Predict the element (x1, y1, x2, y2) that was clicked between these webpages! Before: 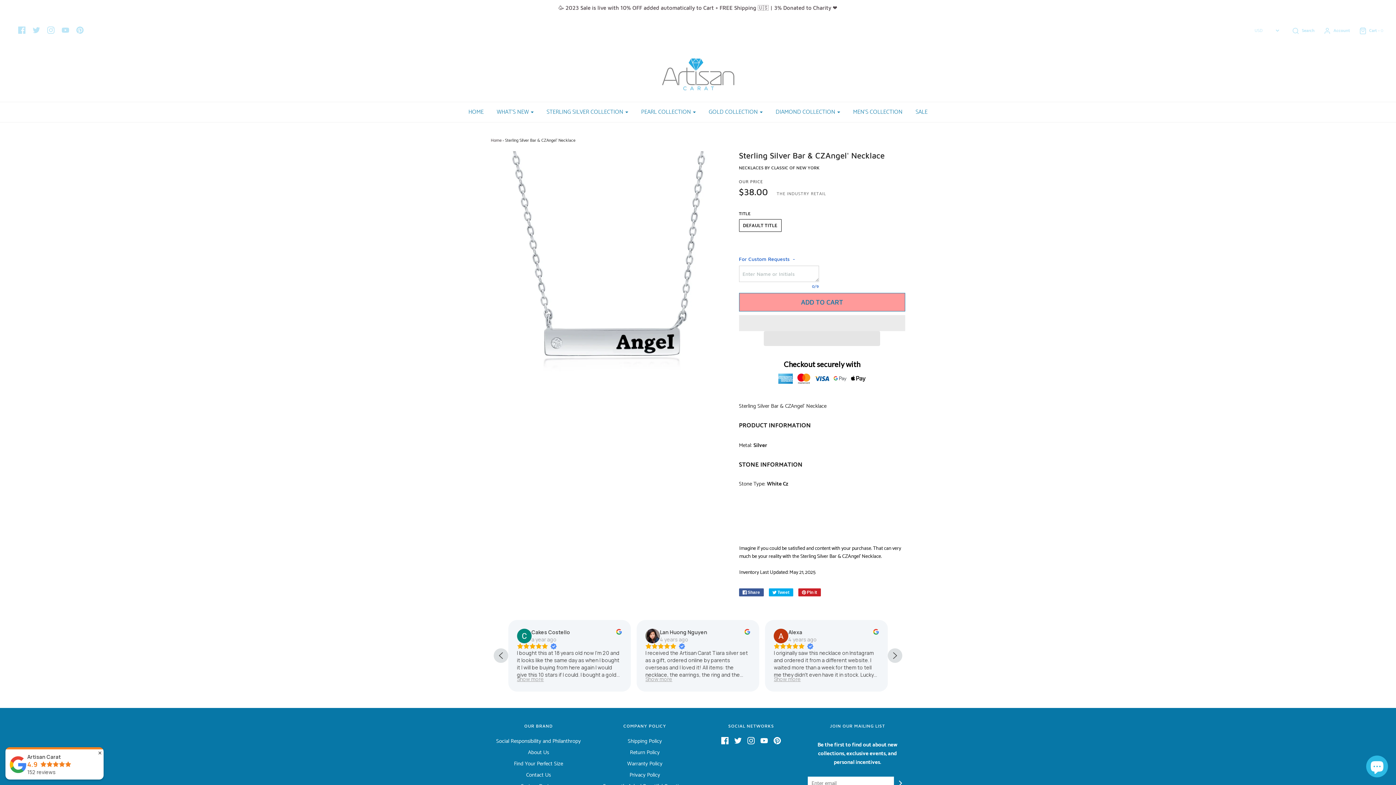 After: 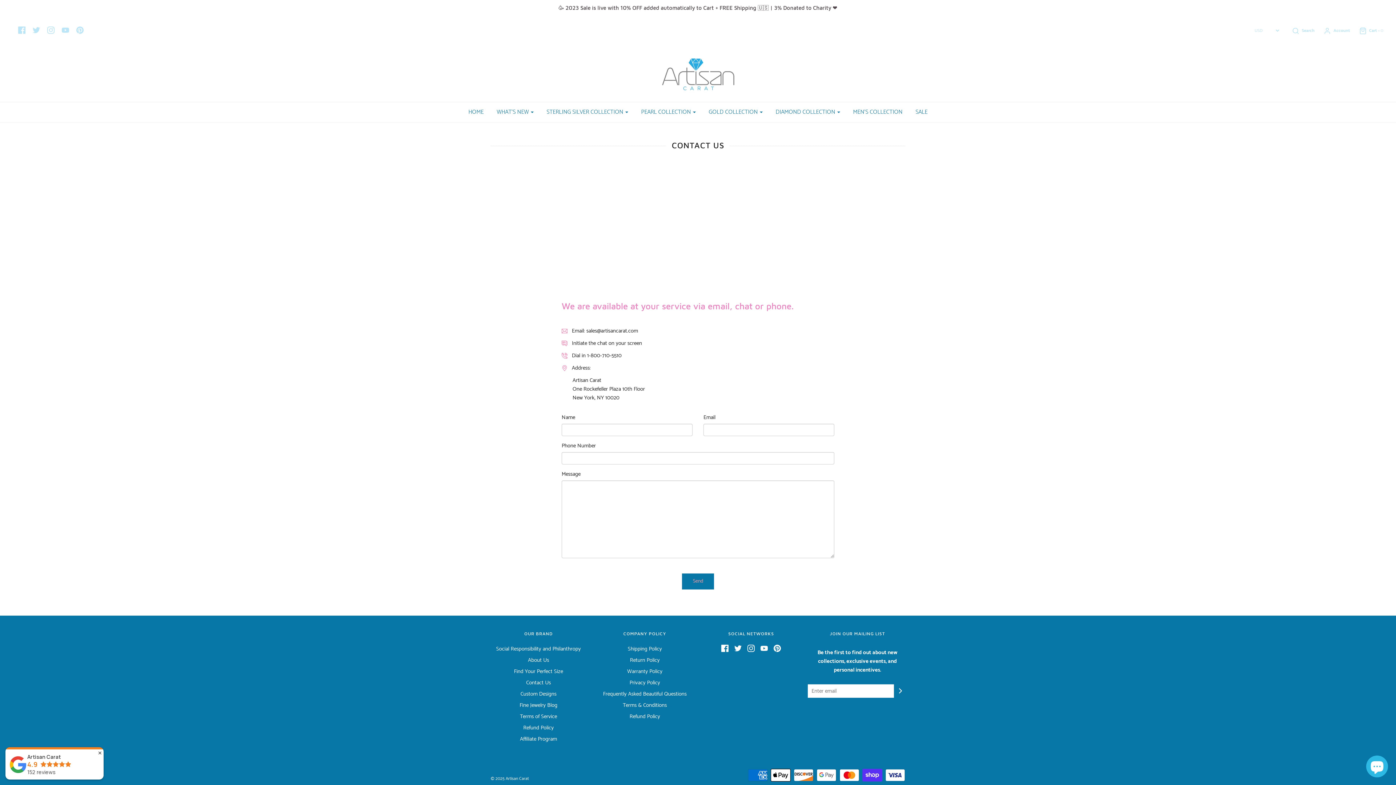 Action: label: Contact Us bbox: (526, 771, 551, 782)